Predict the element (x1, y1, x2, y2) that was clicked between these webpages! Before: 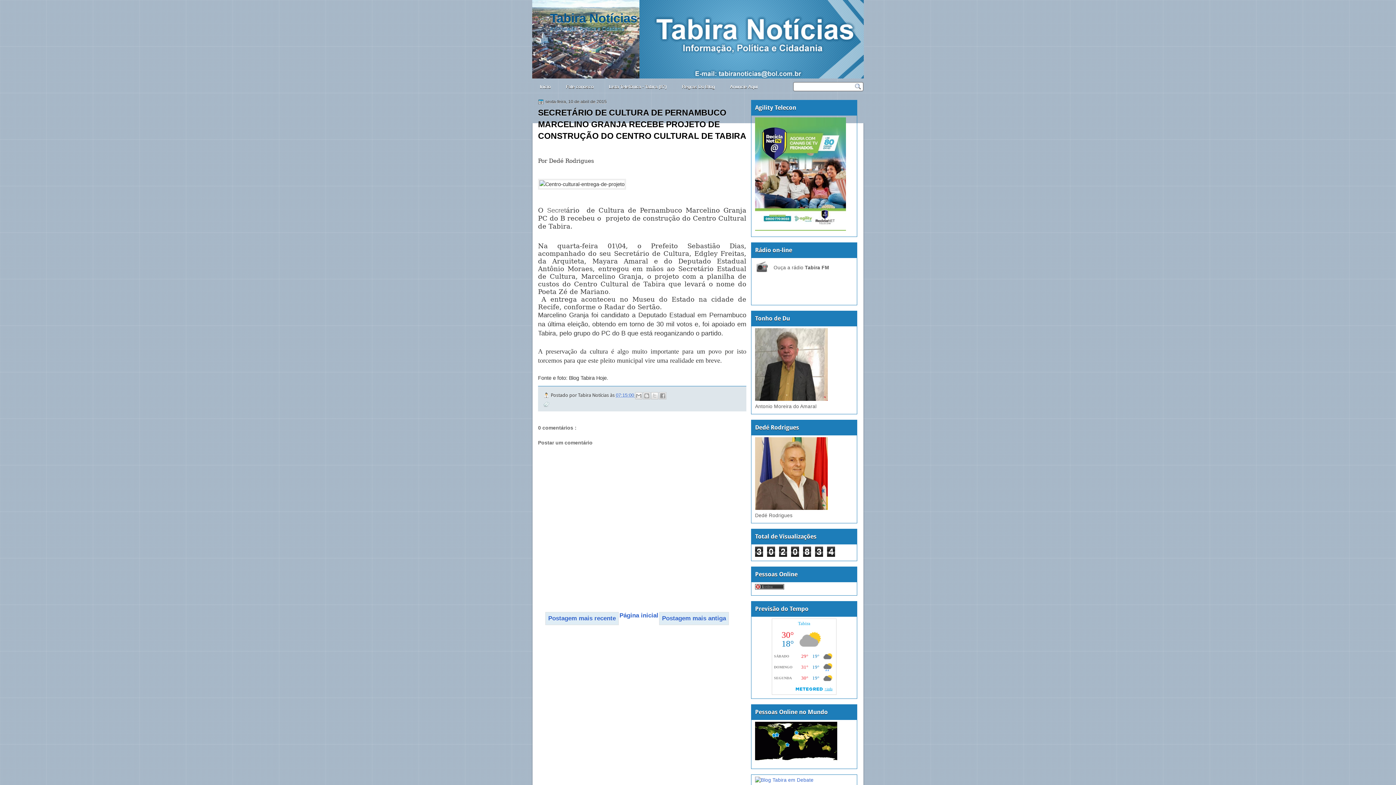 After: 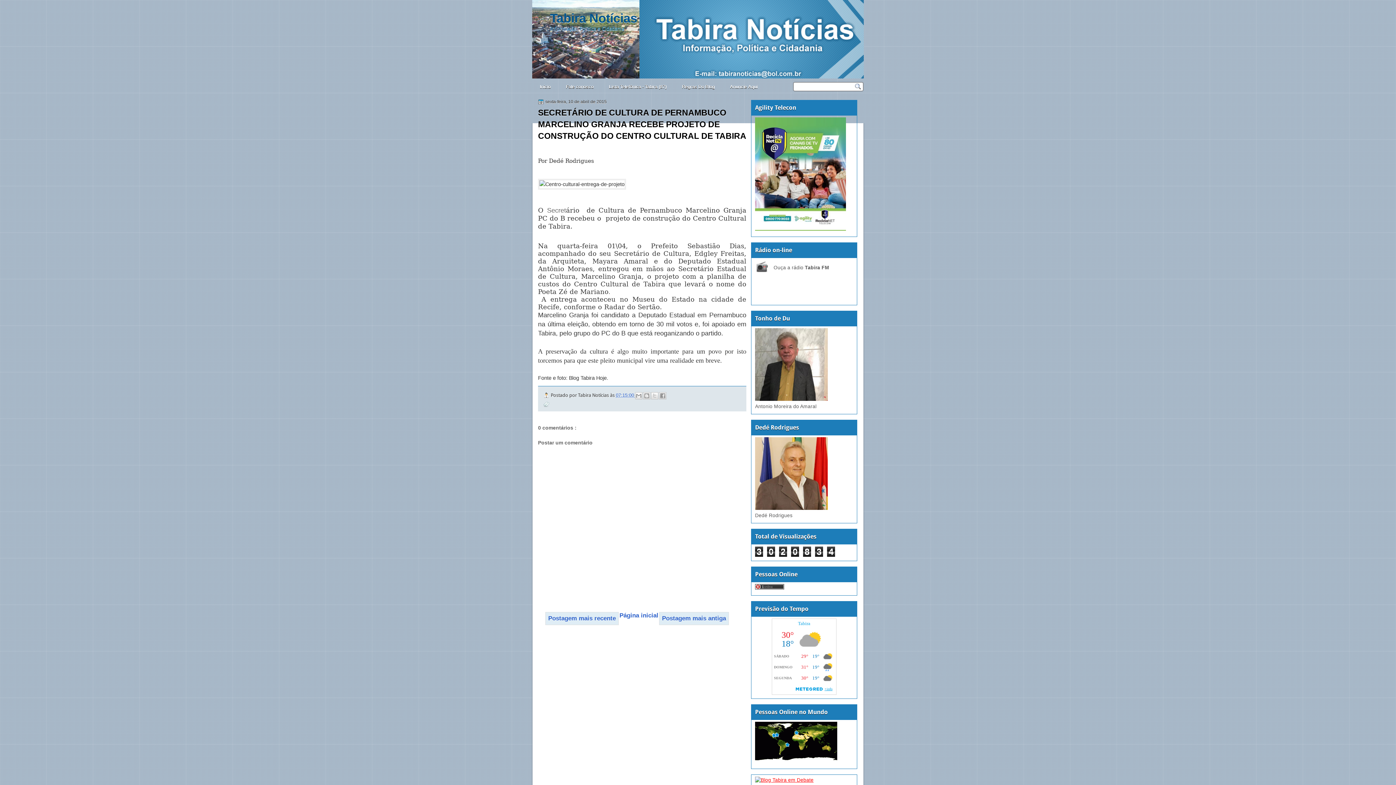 Action: bbox: (755, 777, 813, 783)